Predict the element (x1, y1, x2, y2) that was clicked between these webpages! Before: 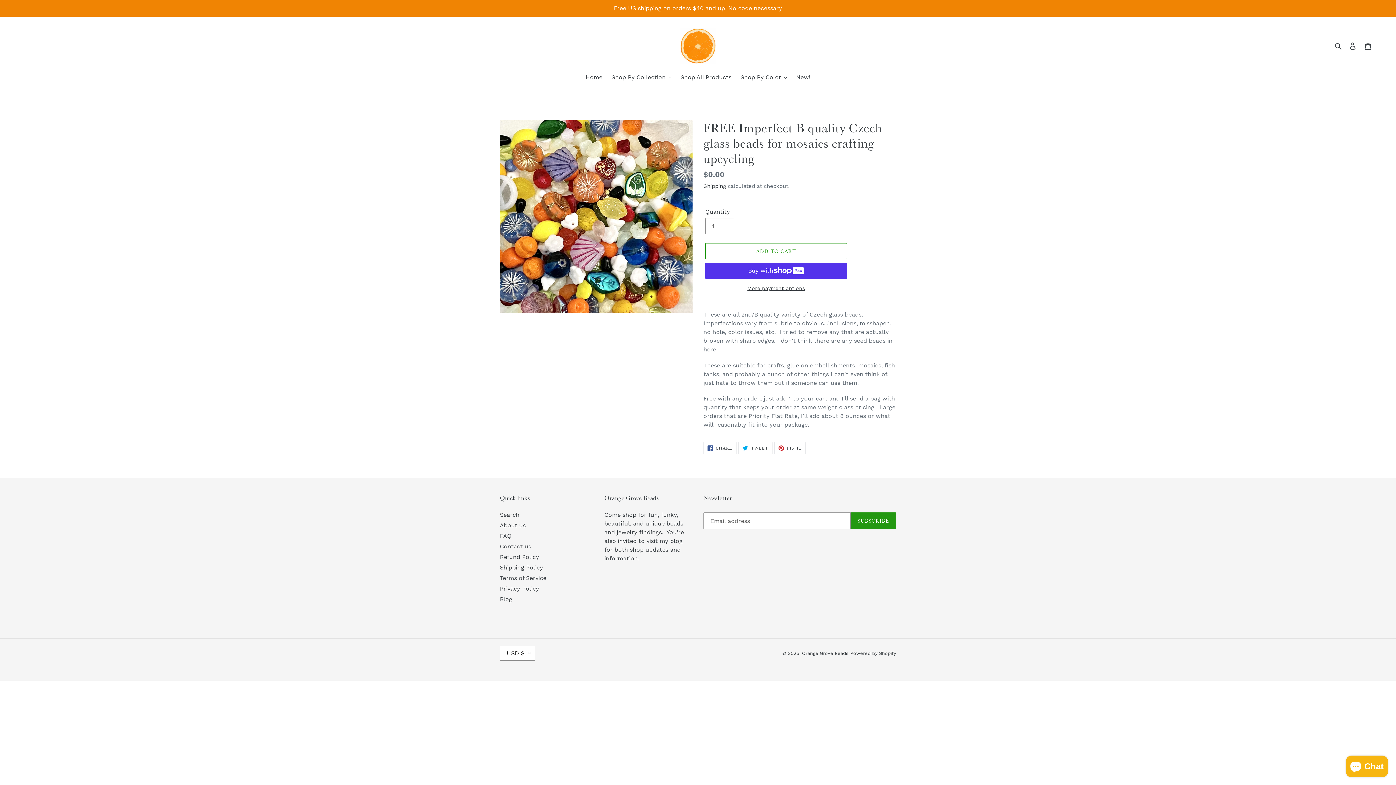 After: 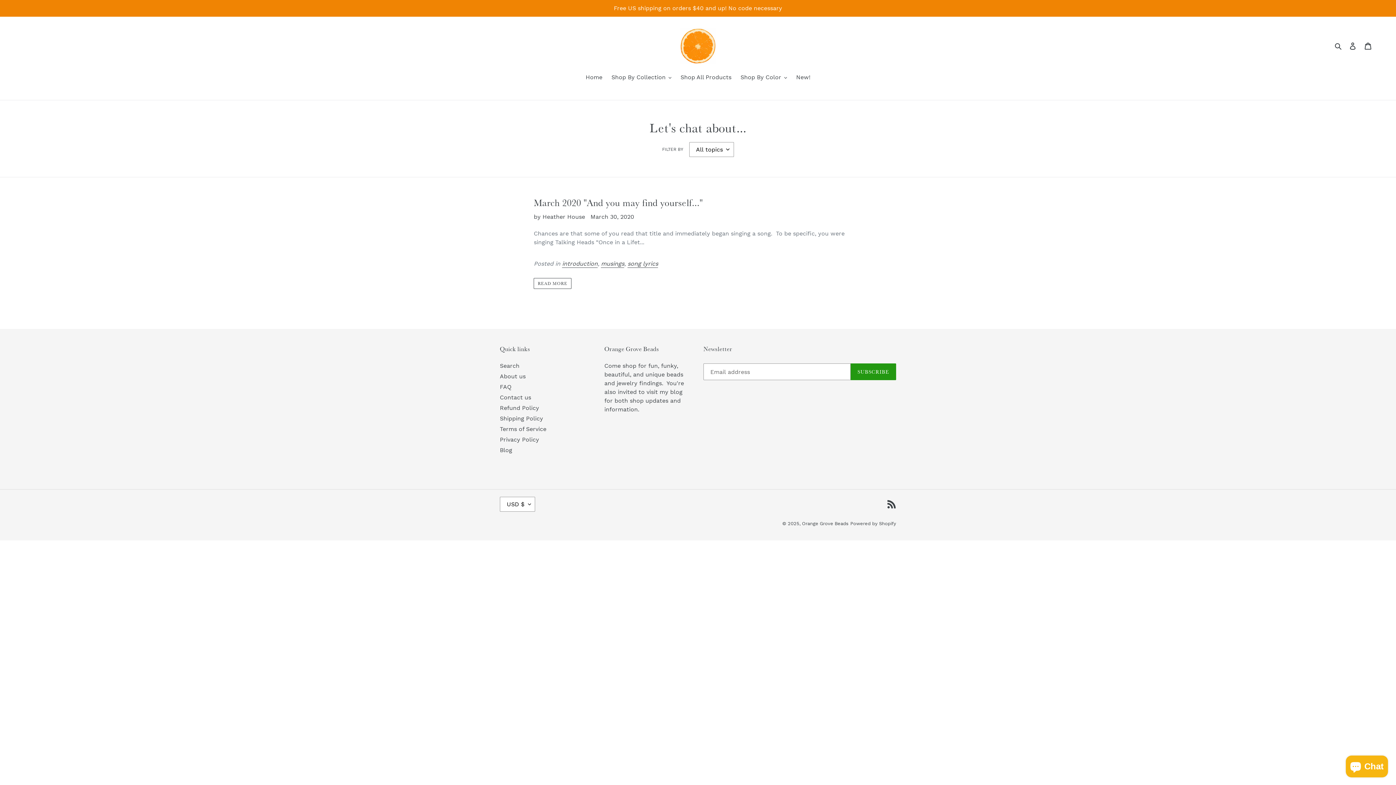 Action: bbox: (500, 596, 512, 603) label: Blog